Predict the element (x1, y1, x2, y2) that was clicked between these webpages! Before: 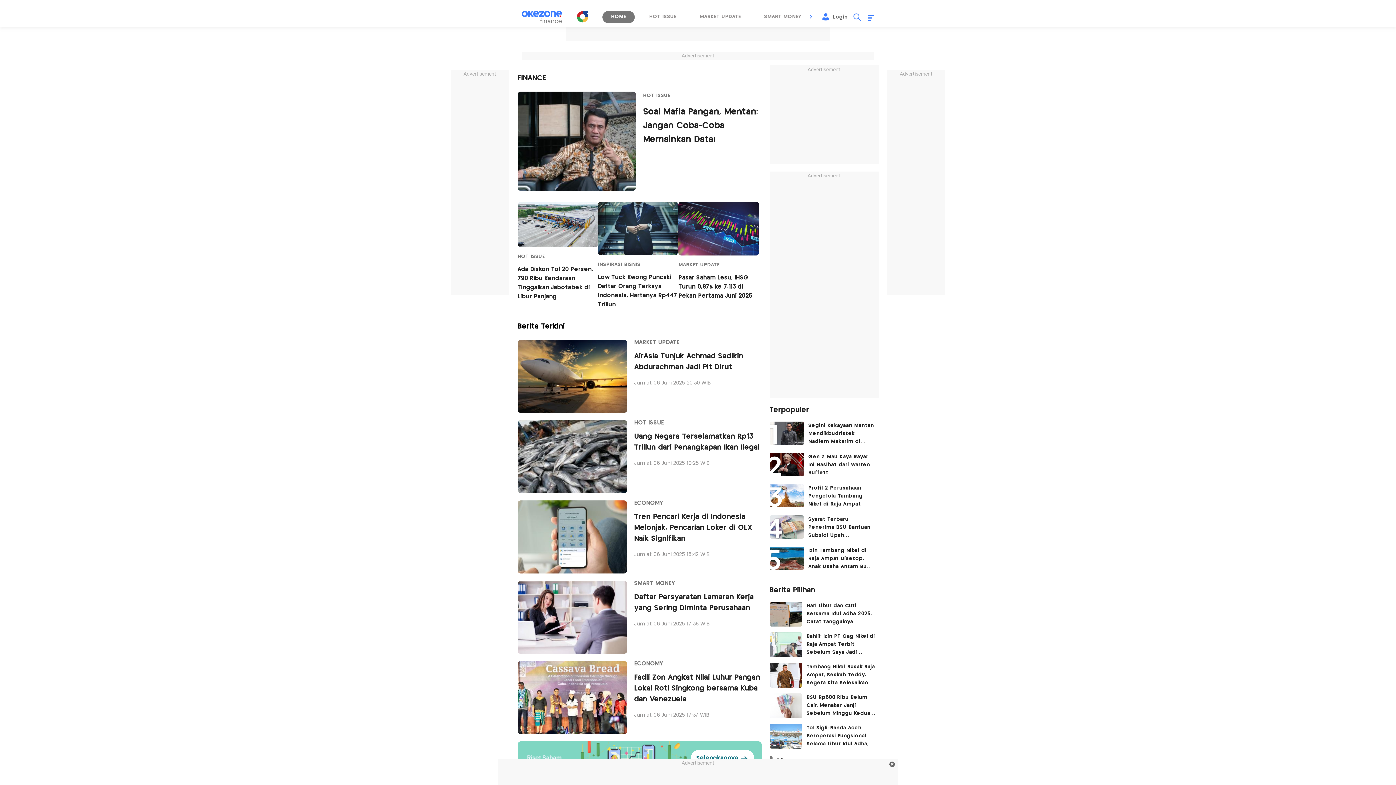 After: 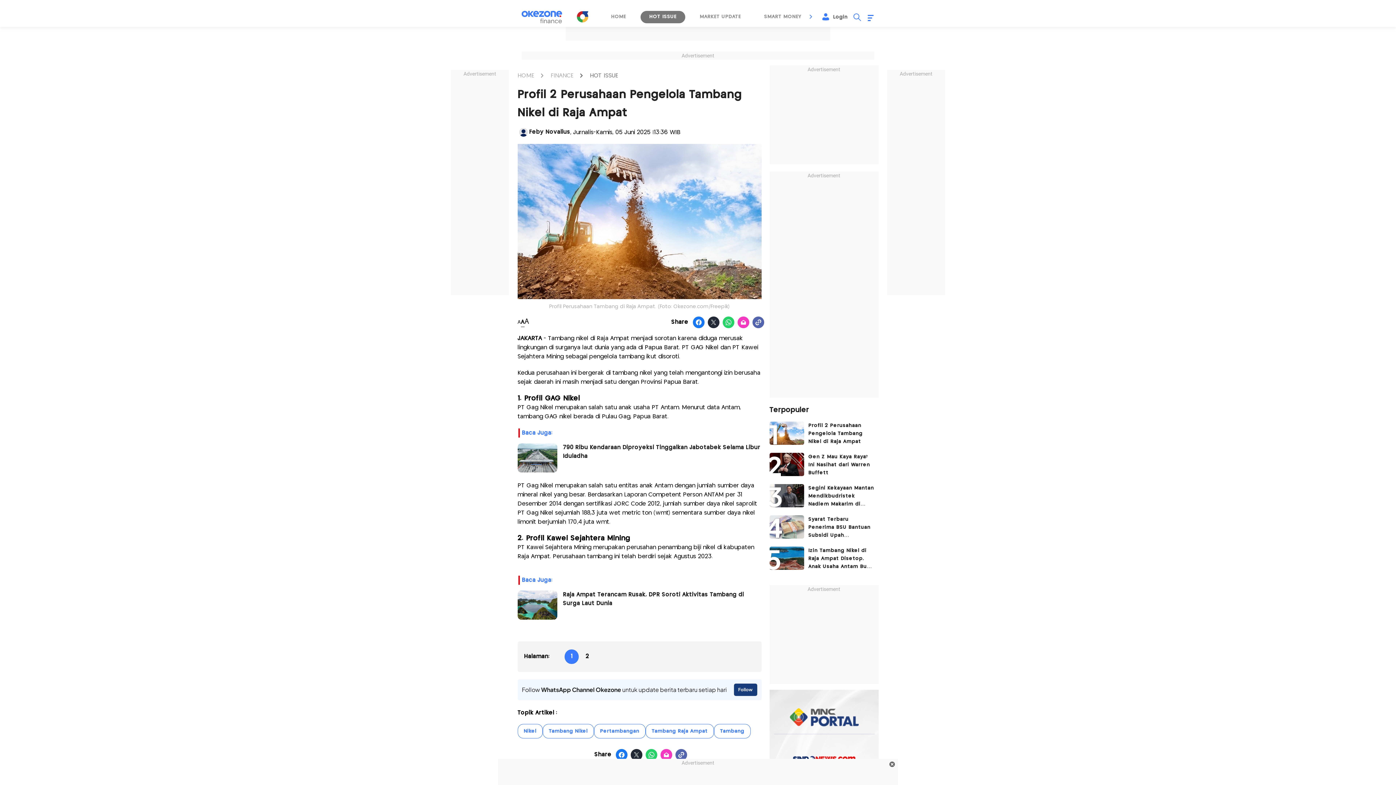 Action: label: Profil 2 Perusahaan Pengelola Tambang Nikel di Raja Ampat bbox: (808, 484, 874, 508)